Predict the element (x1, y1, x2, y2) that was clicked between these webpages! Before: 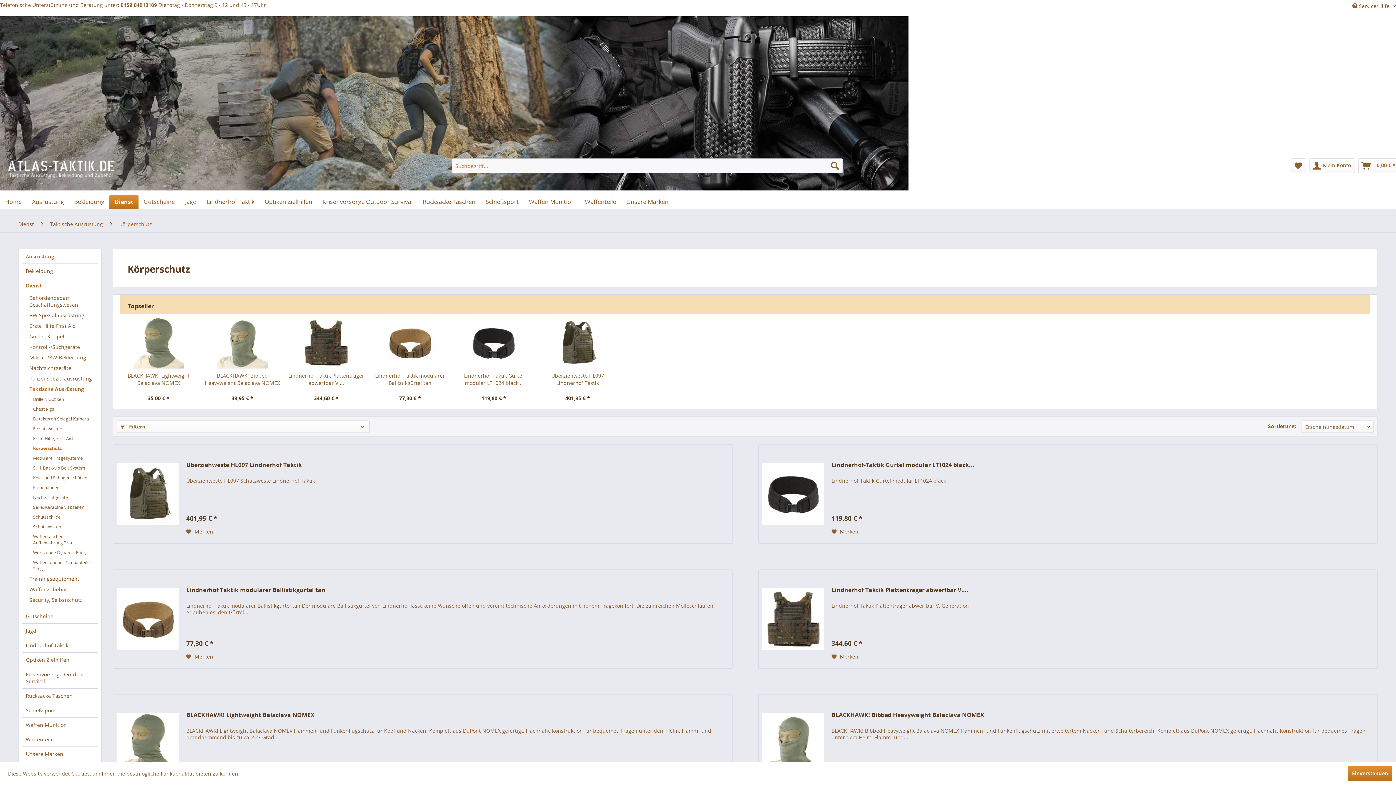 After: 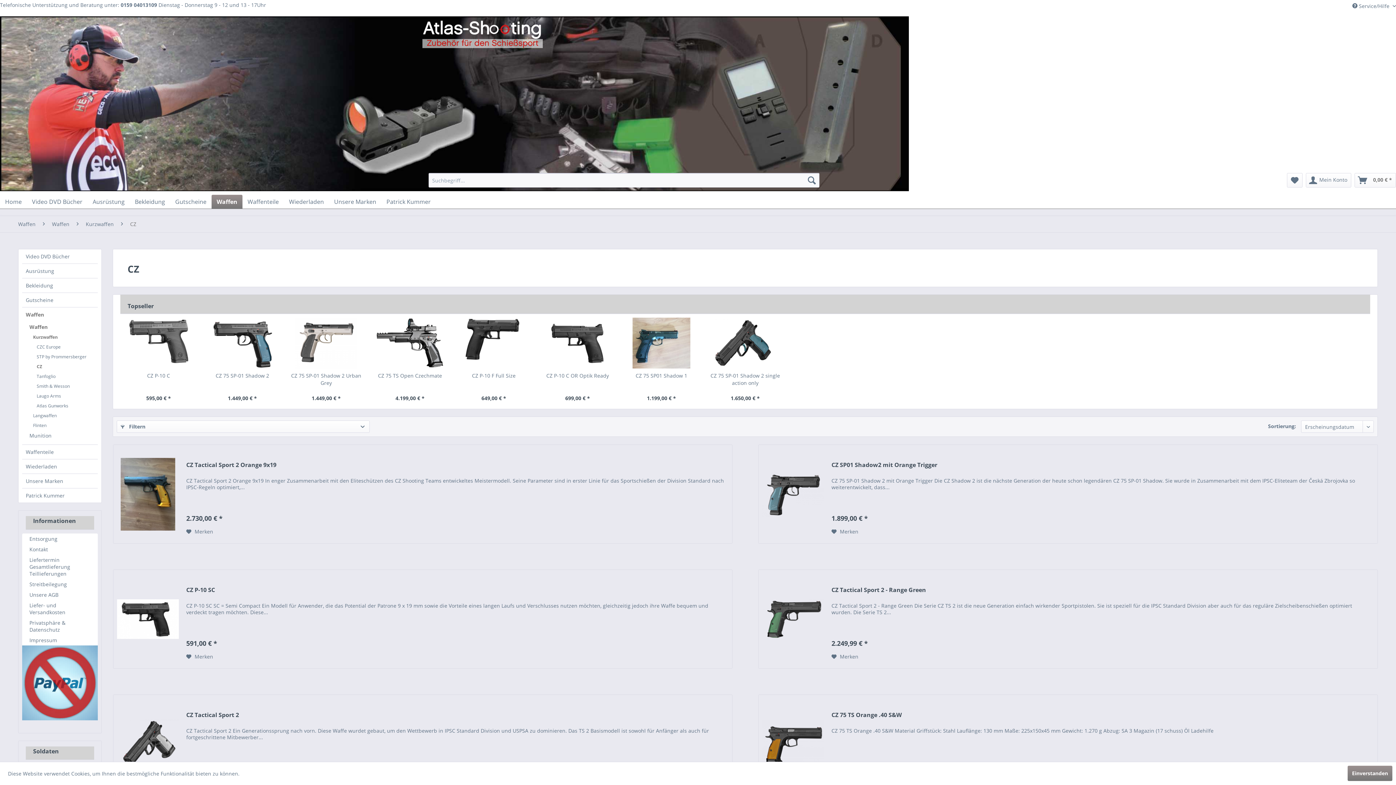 Action: bbox: (22, 718, 97, 732) label: Waffen Munition